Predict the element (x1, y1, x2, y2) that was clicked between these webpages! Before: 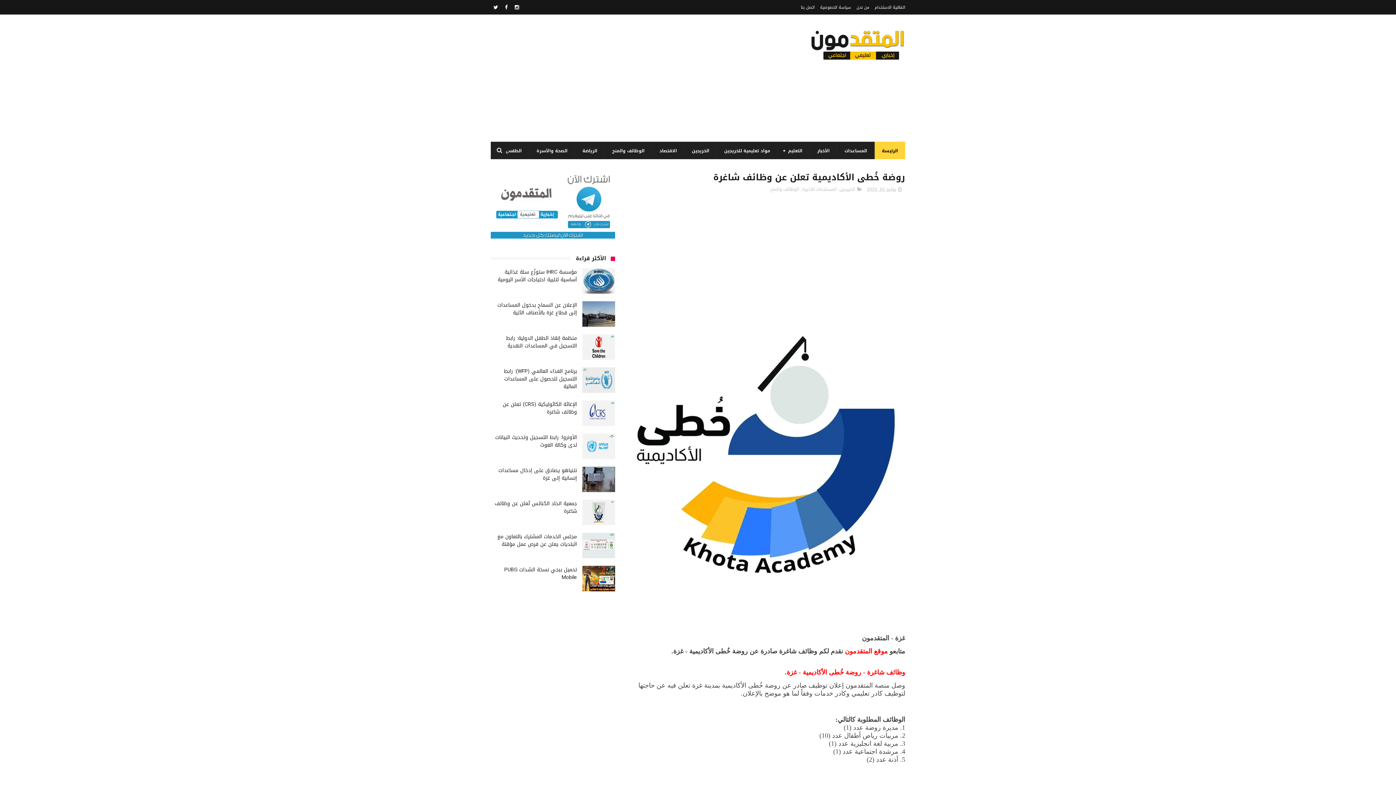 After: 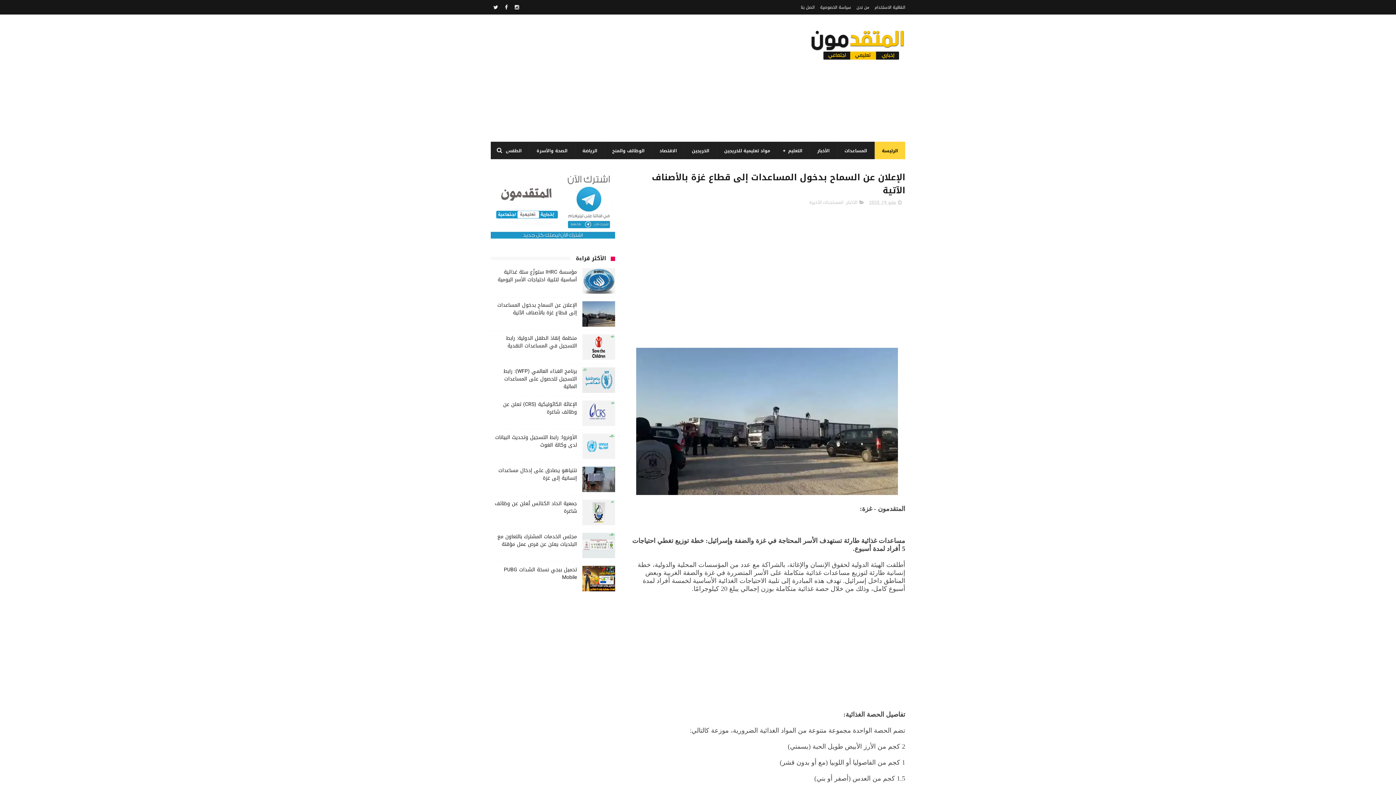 Action: label: الإعلان عن السماح بدخول المساعدات إلى قطاع غزة بالأصناف الآتية bbox: (497, 300, 577, 317)